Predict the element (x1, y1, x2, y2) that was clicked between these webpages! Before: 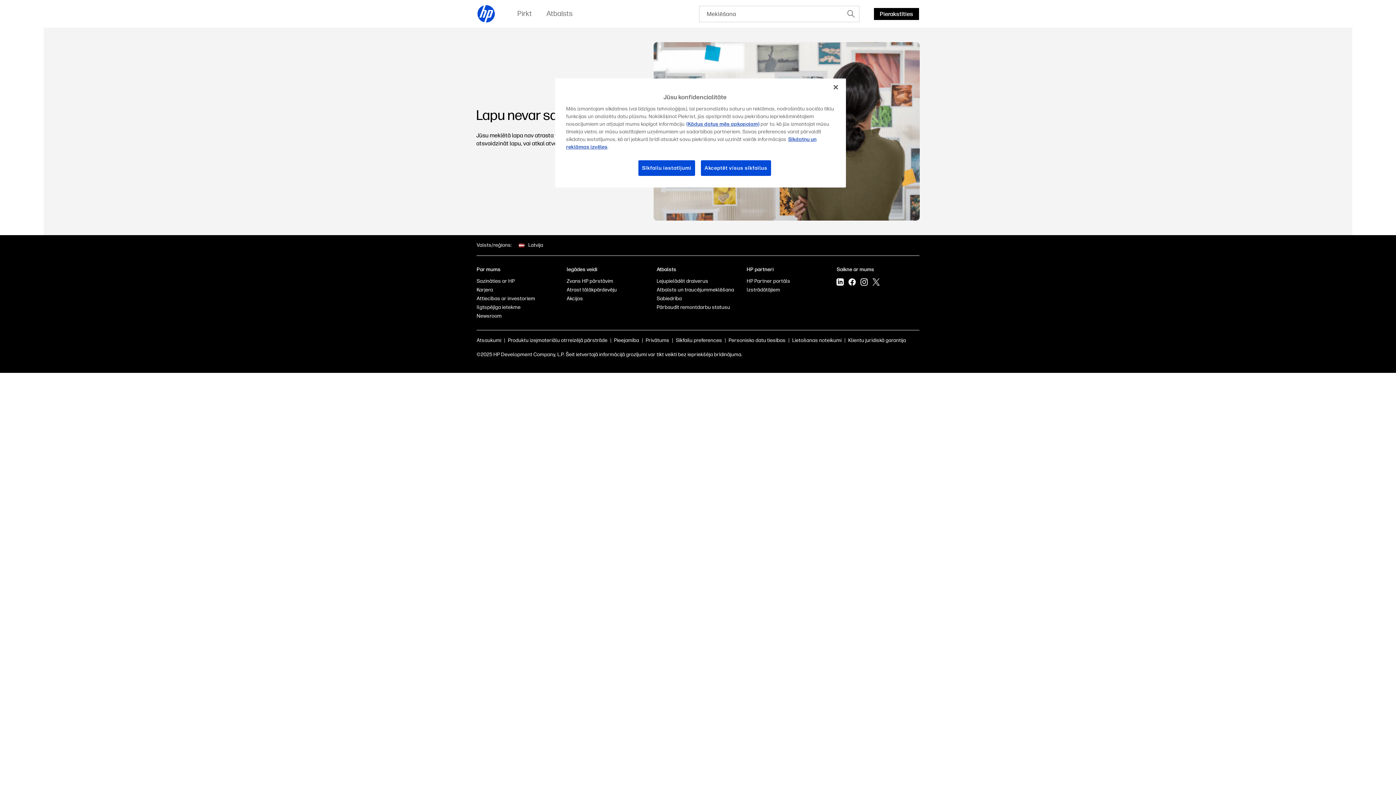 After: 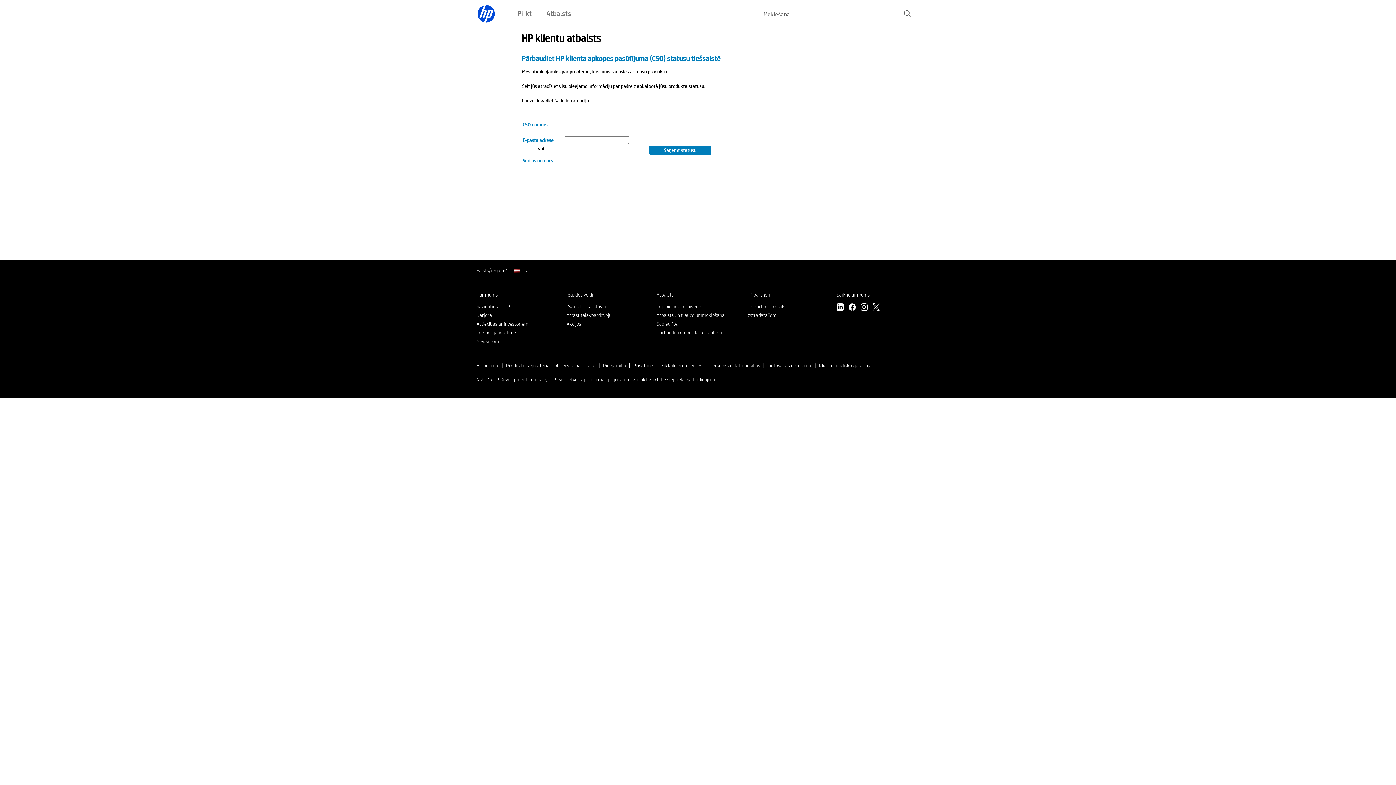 Action: bbox: (656, 304, 730, 310) label: Pārbaudīt remontdarbu statusu